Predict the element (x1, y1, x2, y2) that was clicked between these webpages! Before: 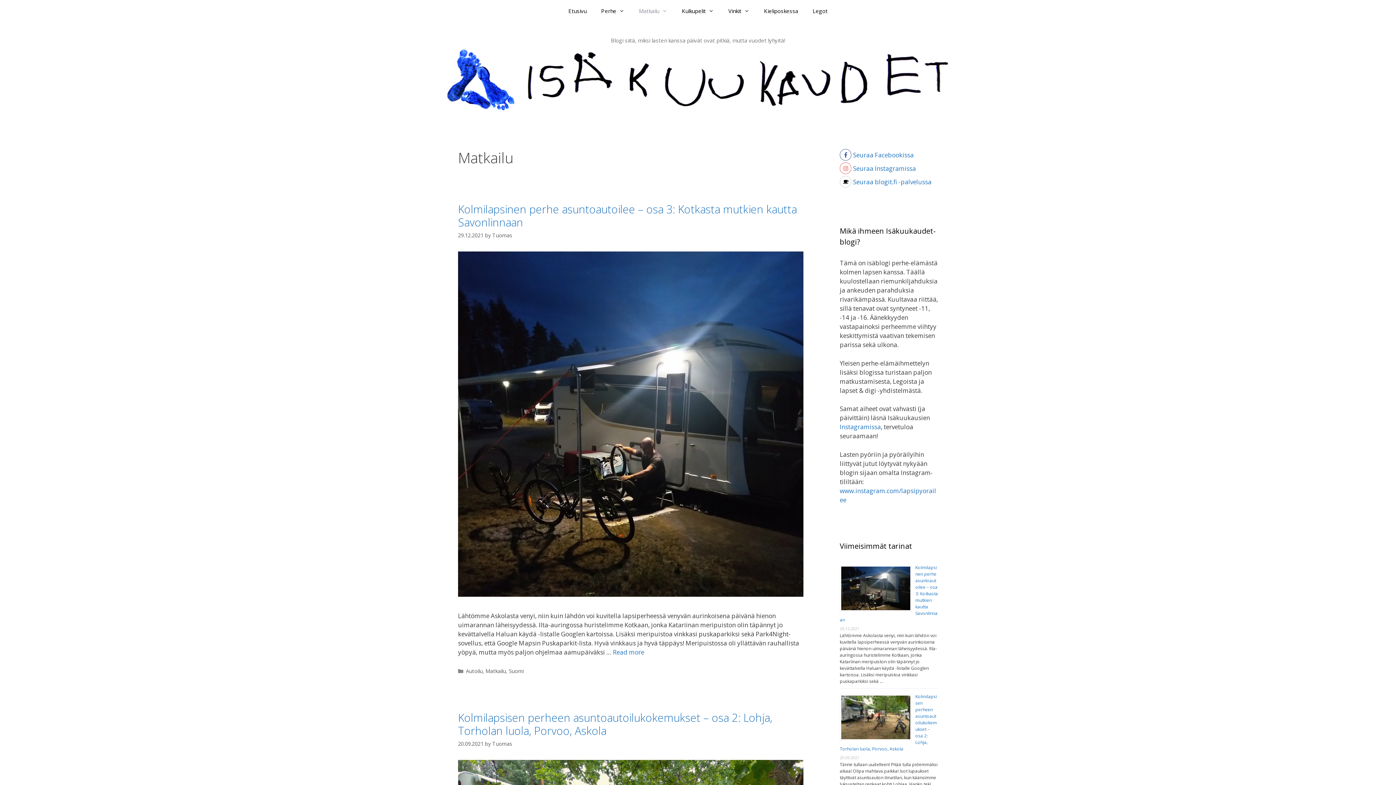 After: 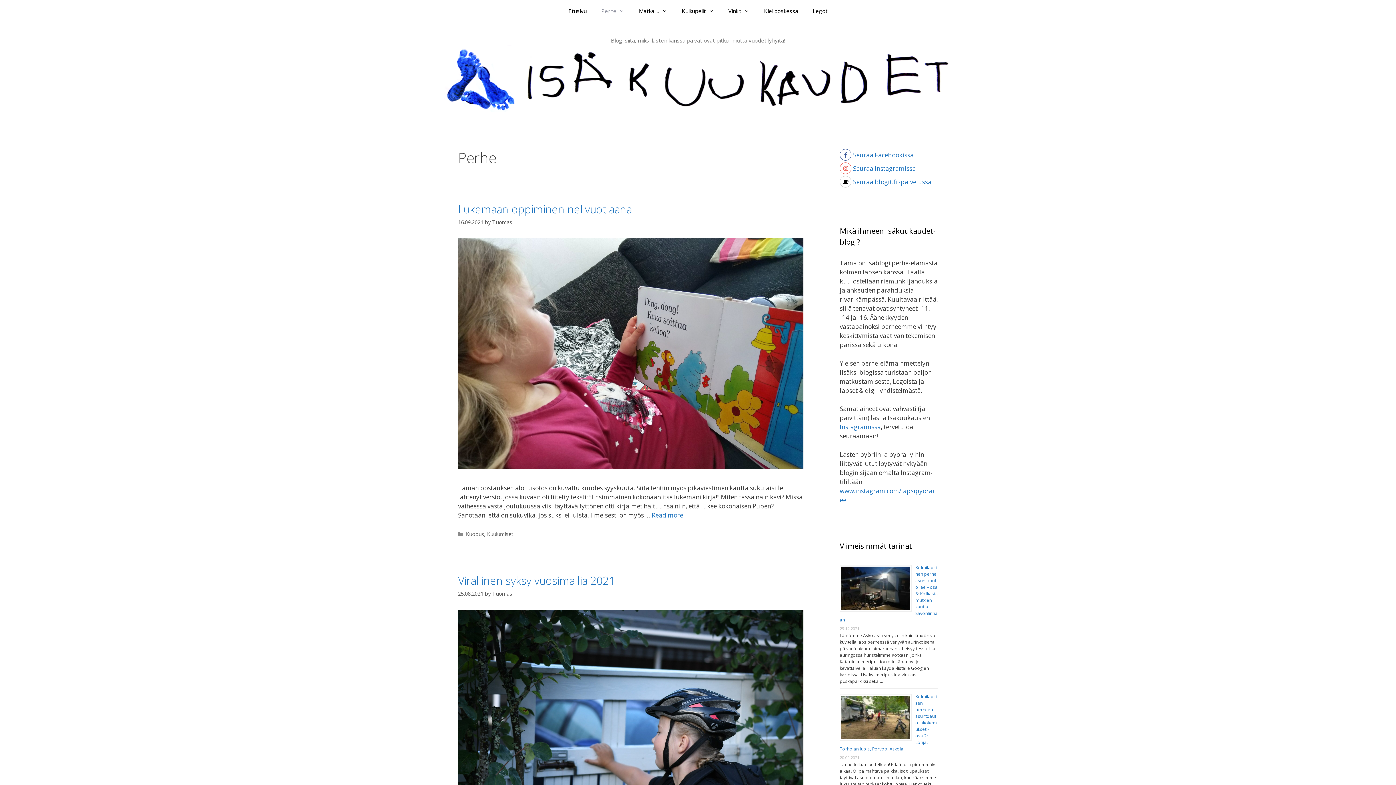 Action: label: Perhe bbox: (594, 0, 631, 21)